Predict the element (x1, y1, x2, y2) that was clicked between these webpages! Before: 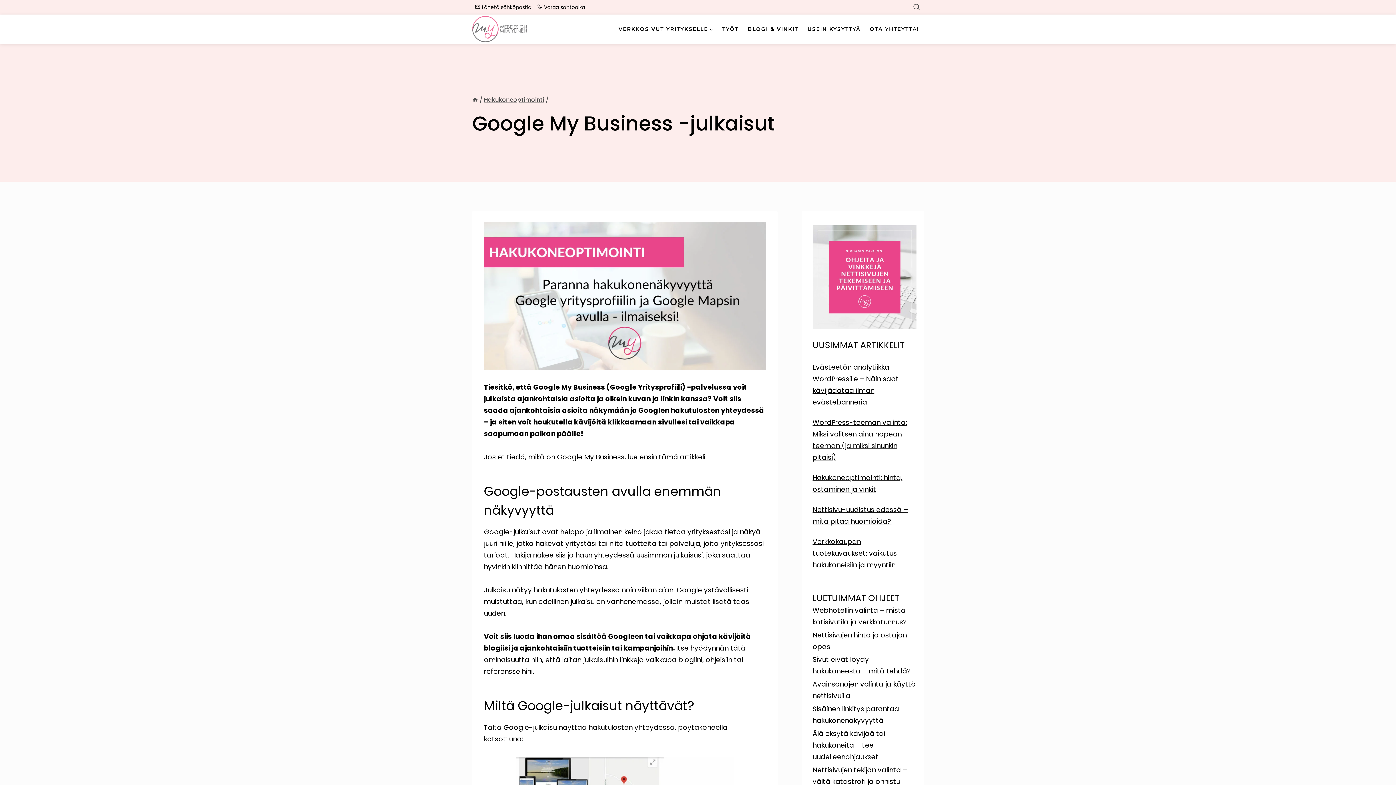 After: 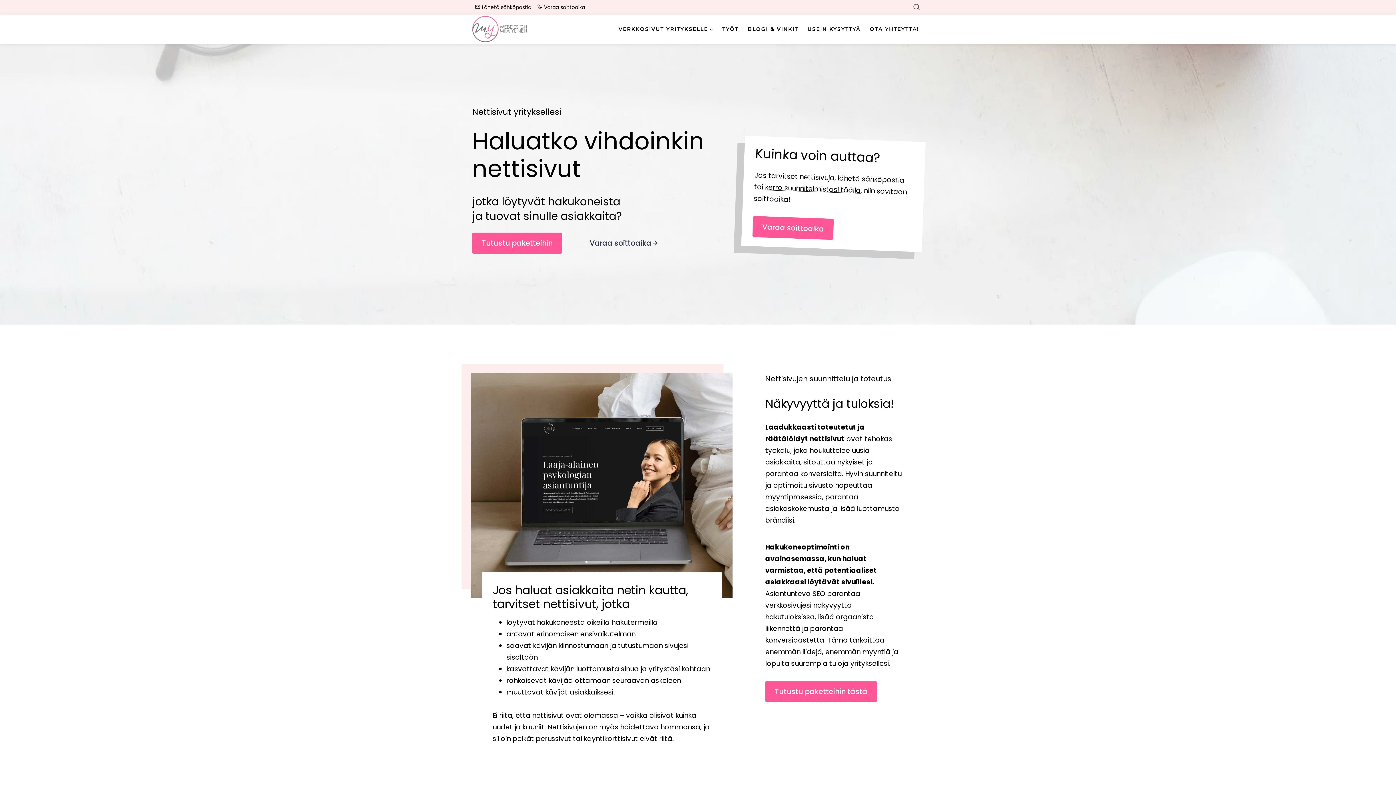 Action: bbox: (472, 16, 526, 42)